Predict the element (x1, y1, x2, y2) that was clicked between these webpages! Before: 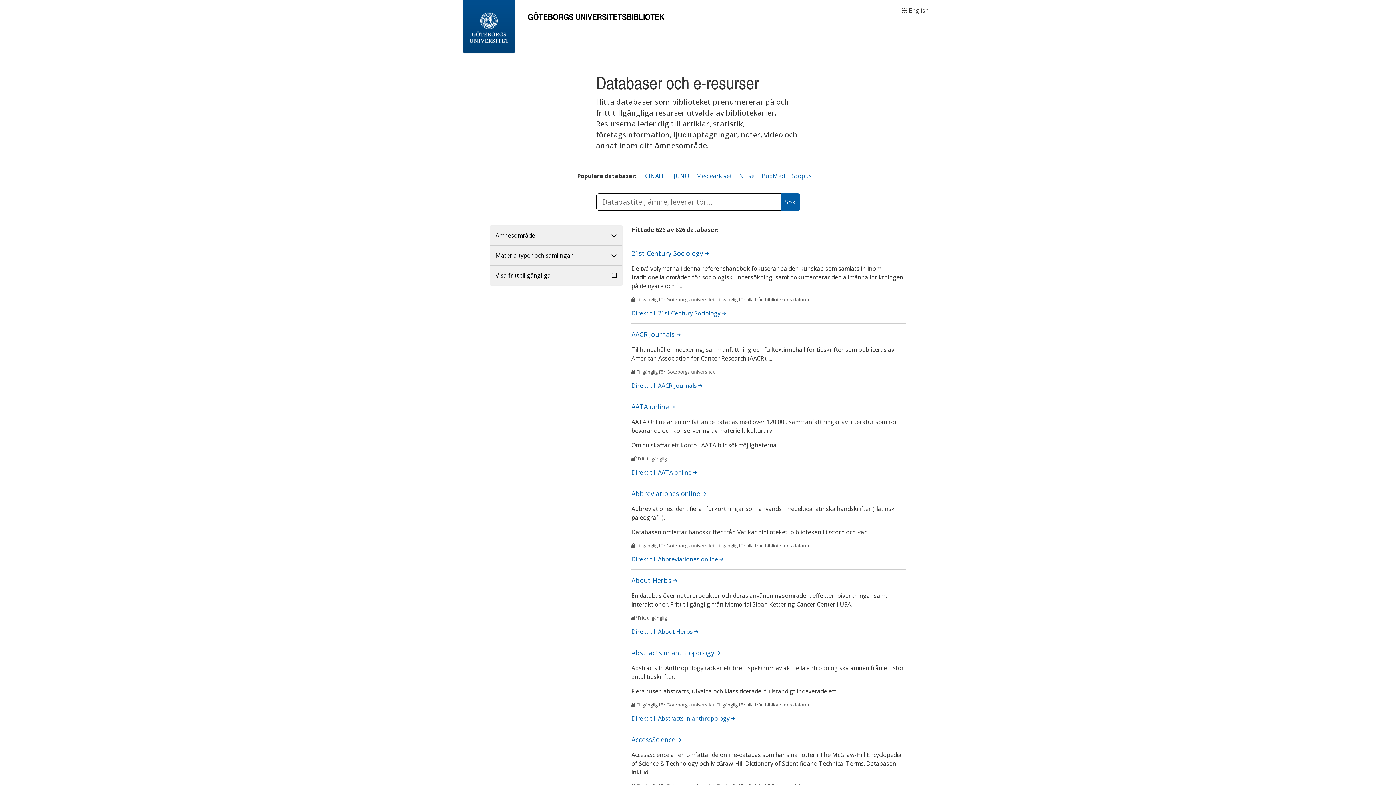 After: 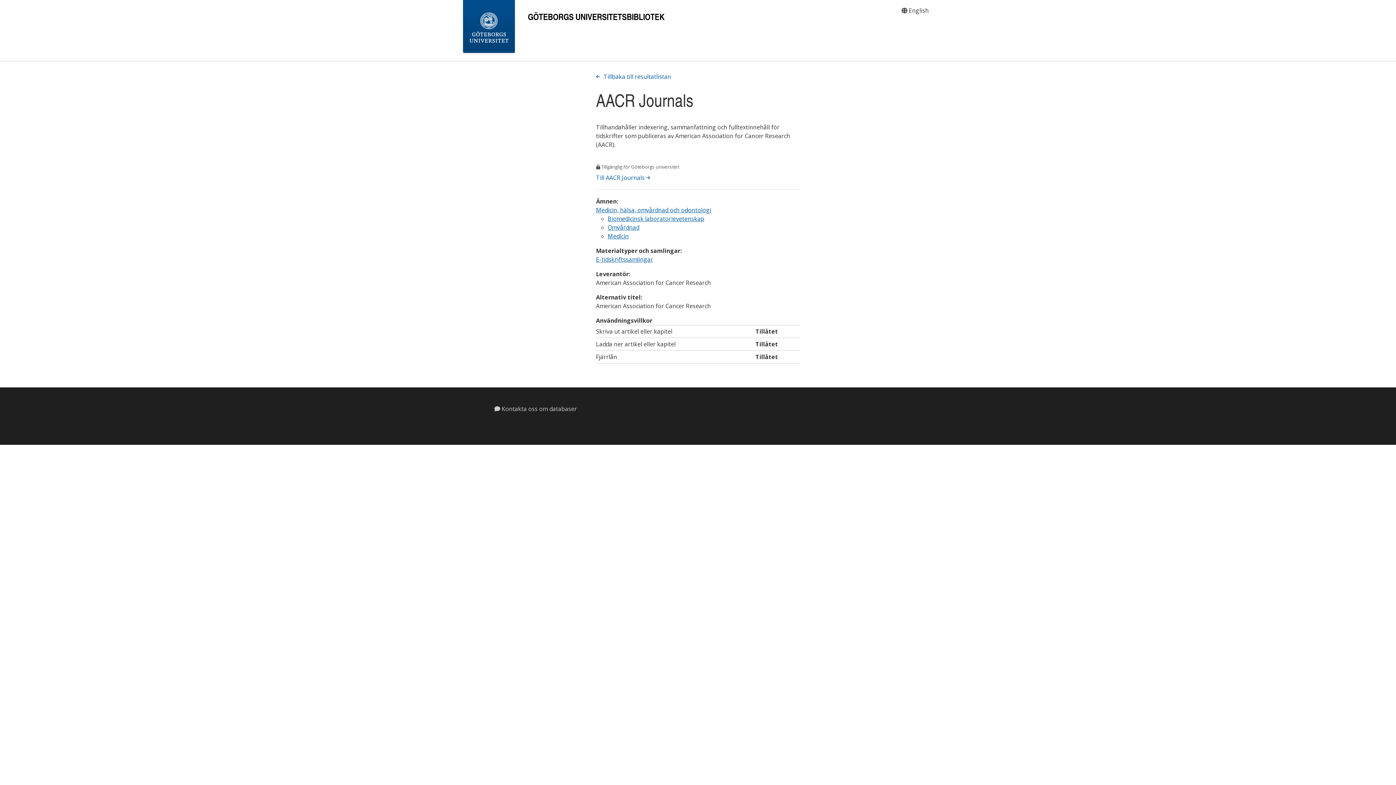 Action: bbox: (631, 330, 680, 338) label: AACR Journals 